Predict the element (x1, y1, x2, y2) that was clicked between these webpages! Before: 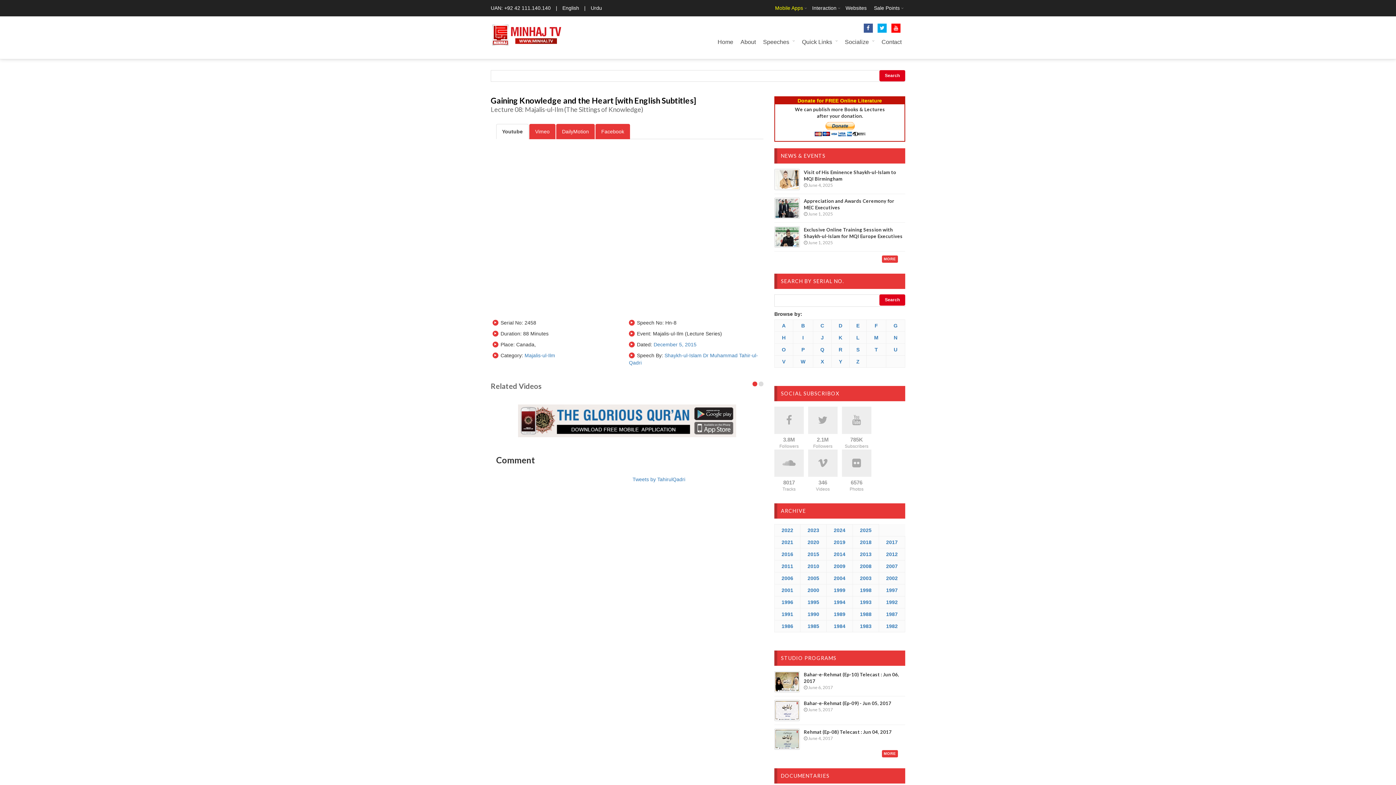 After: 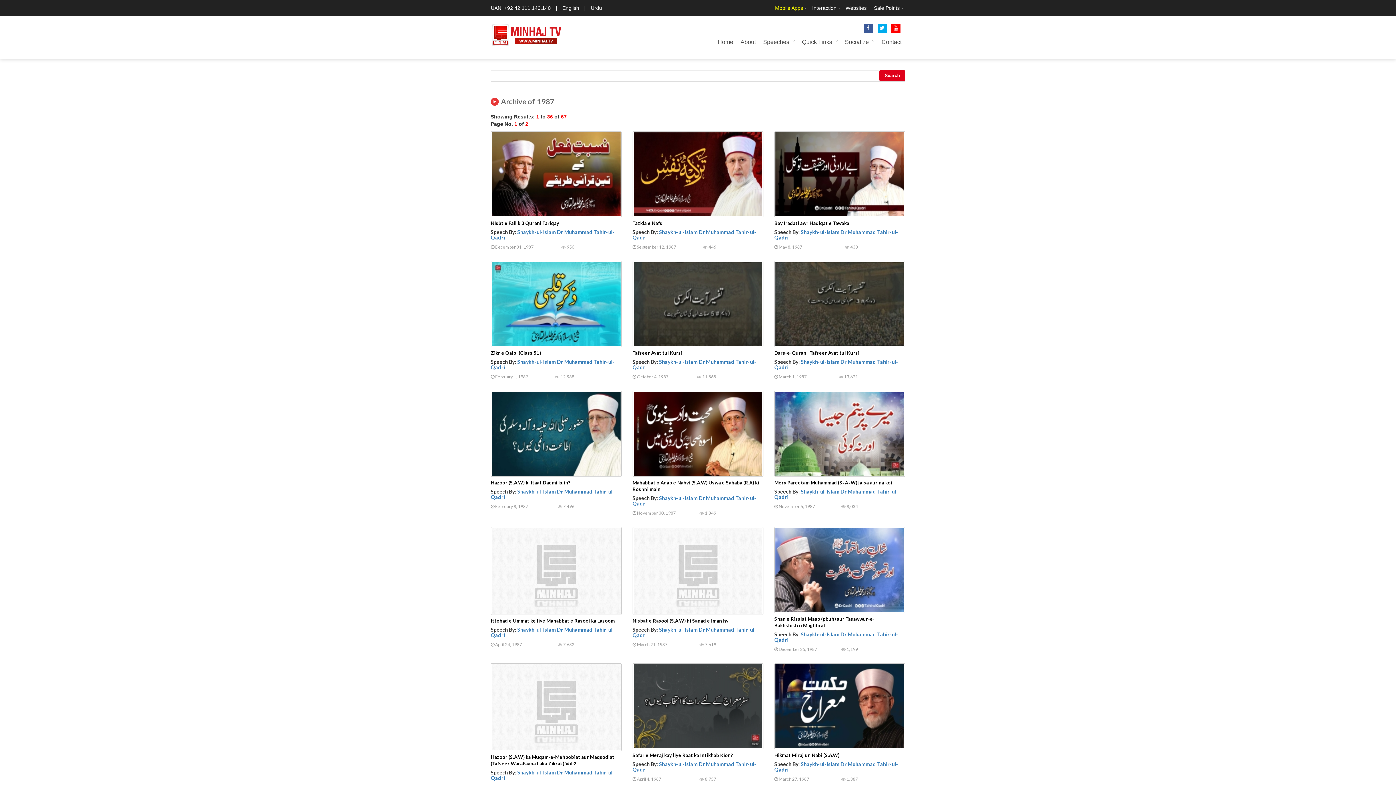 Action: label: 1987 bbox: (881, 610, 902, 618)